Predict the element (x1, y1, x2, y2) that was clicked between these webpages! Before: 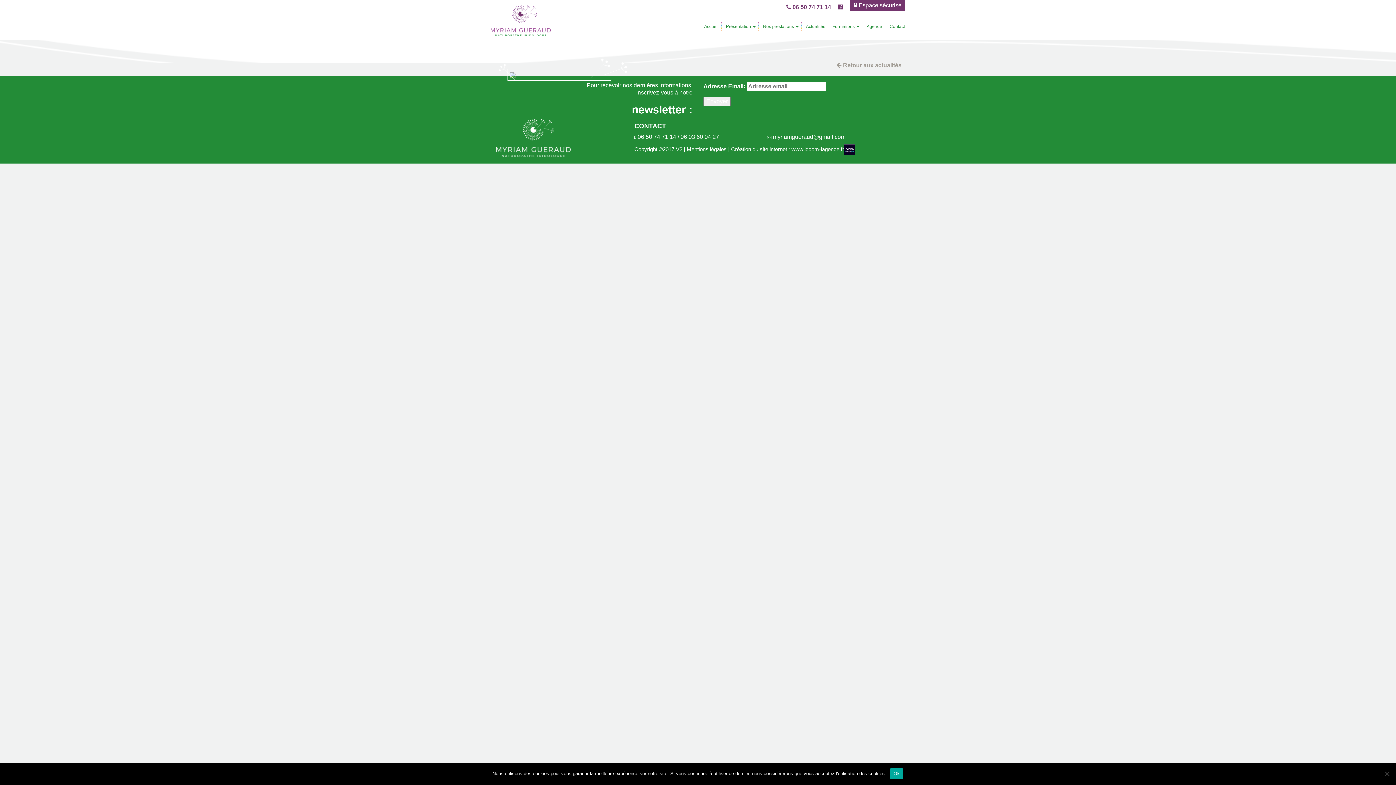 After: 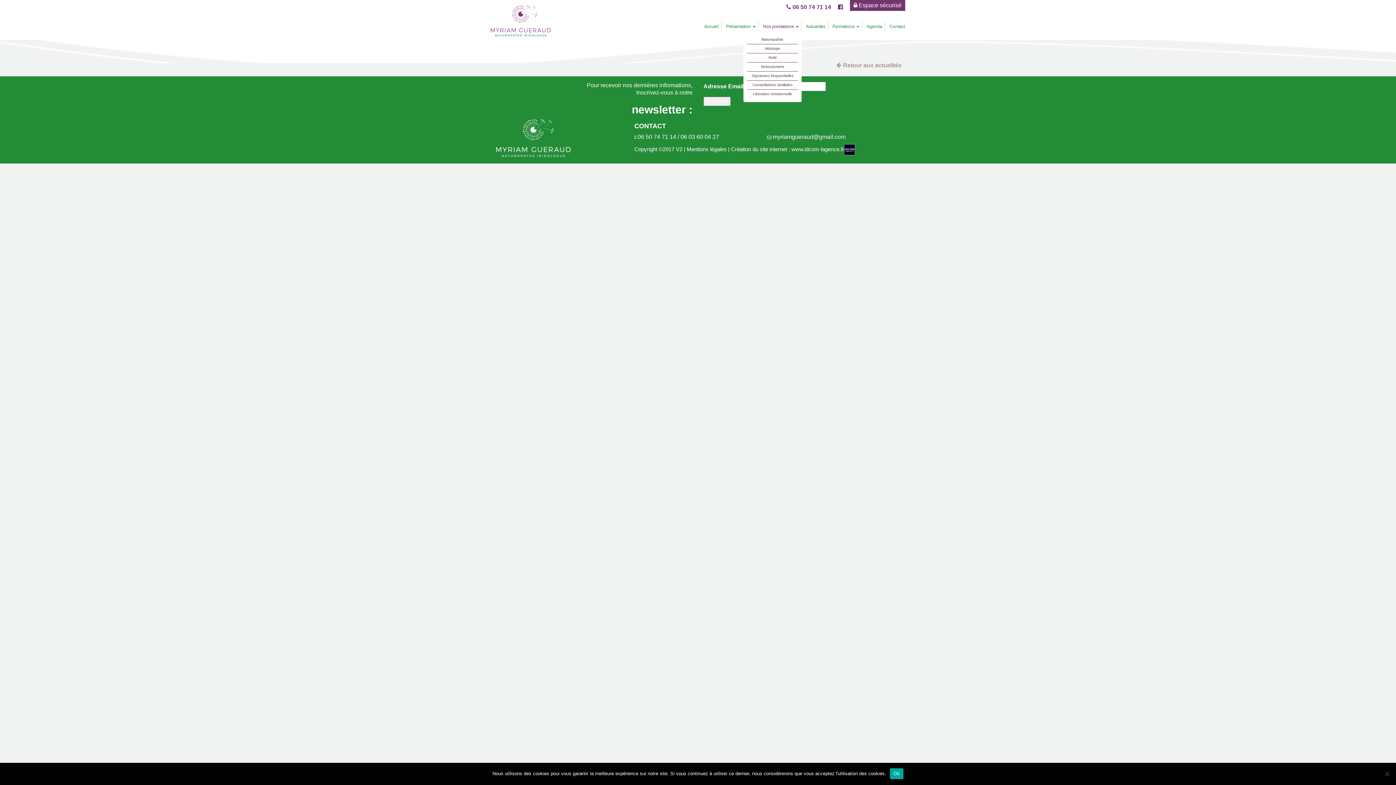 Action: bbox: (760, 22, 801, 30) label: Nos prestations 